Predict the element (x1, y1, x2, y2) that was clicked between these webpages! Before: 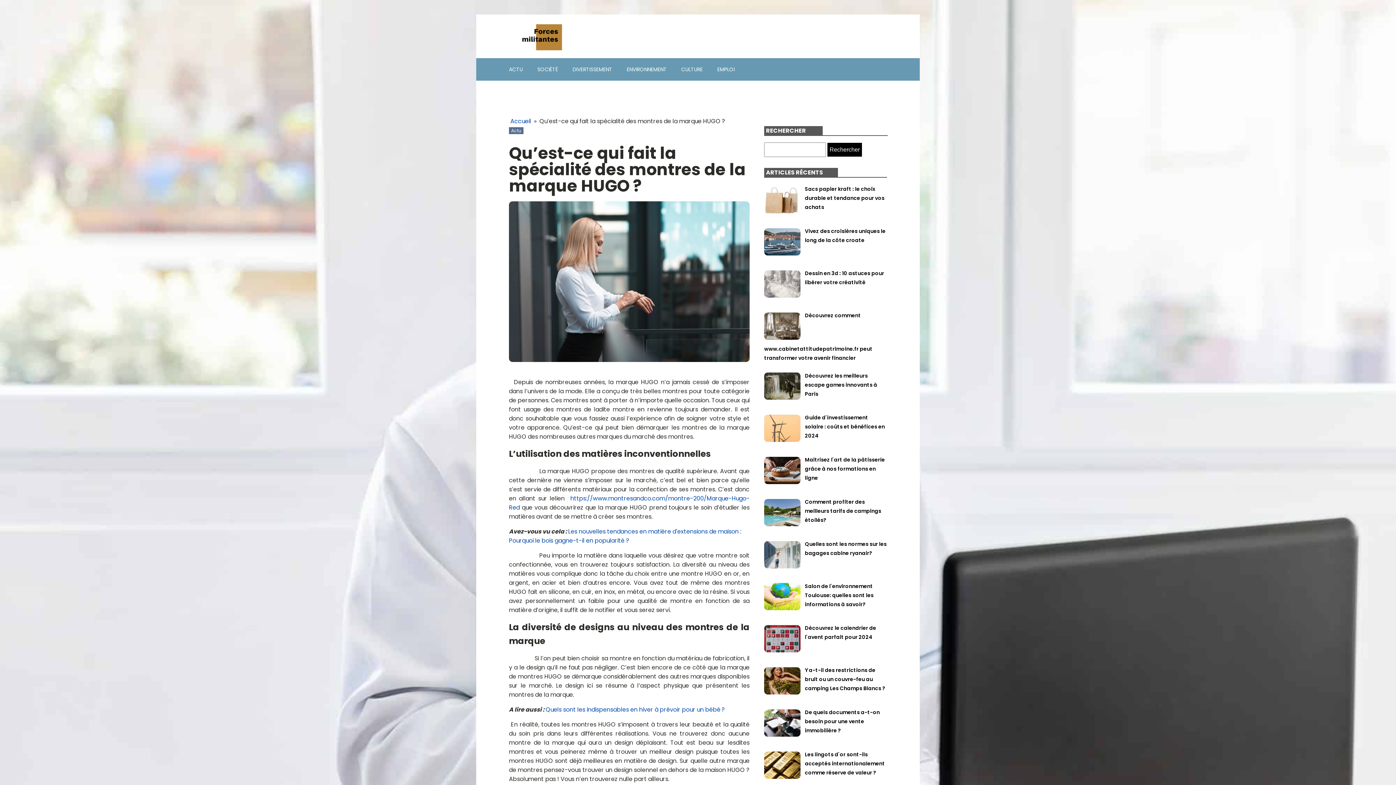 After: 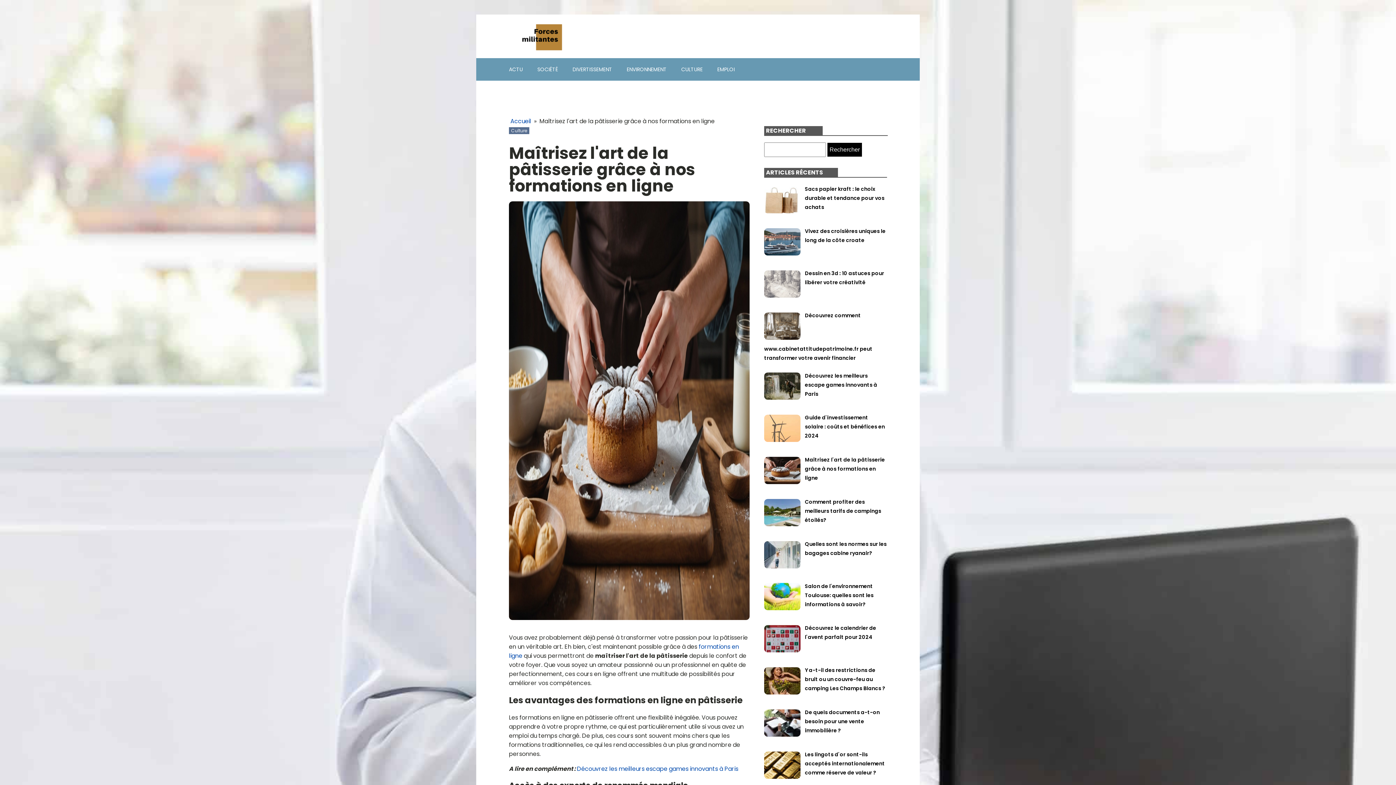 Action: bbox: (805, 455, 885, 482) label: Maîtrisez l'art de la pâtisserie grâce à nos formations en ligne